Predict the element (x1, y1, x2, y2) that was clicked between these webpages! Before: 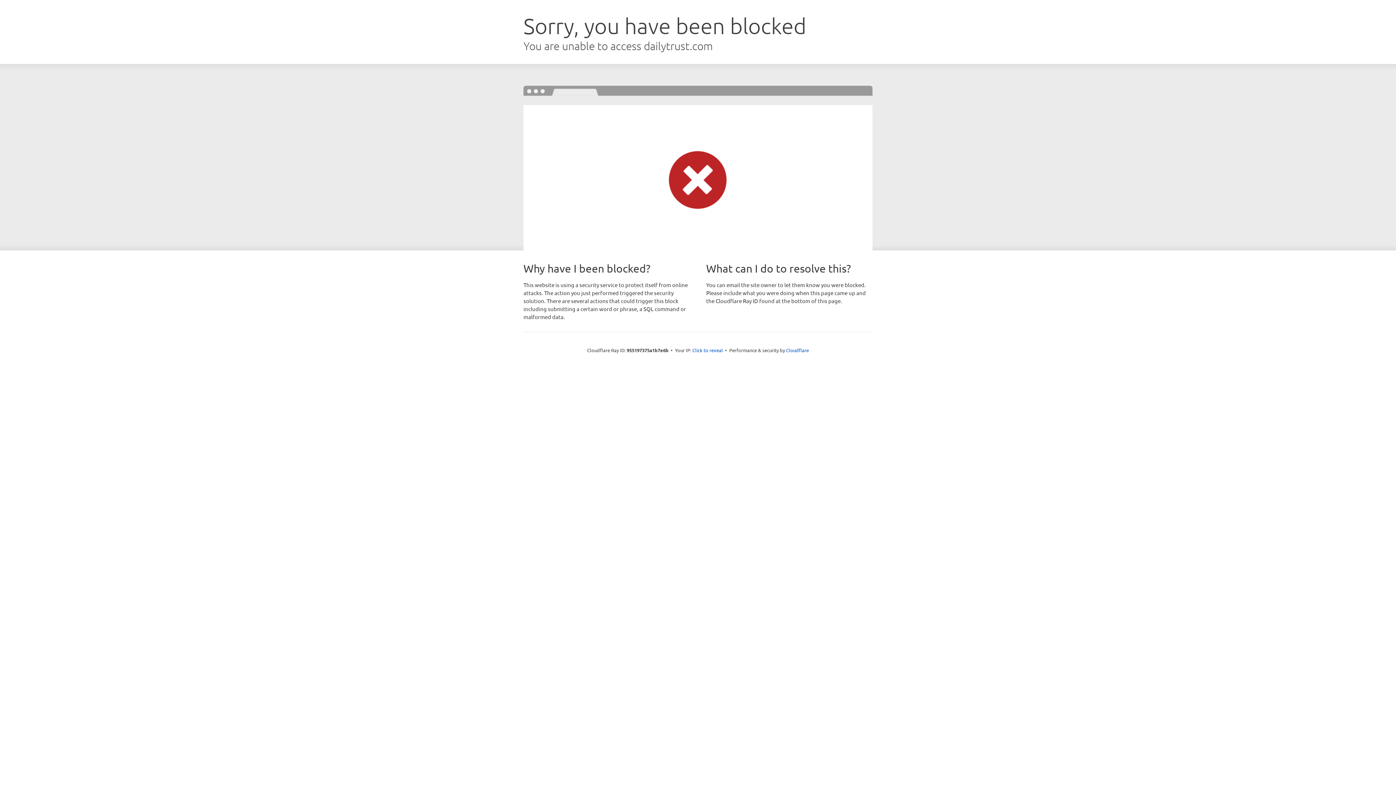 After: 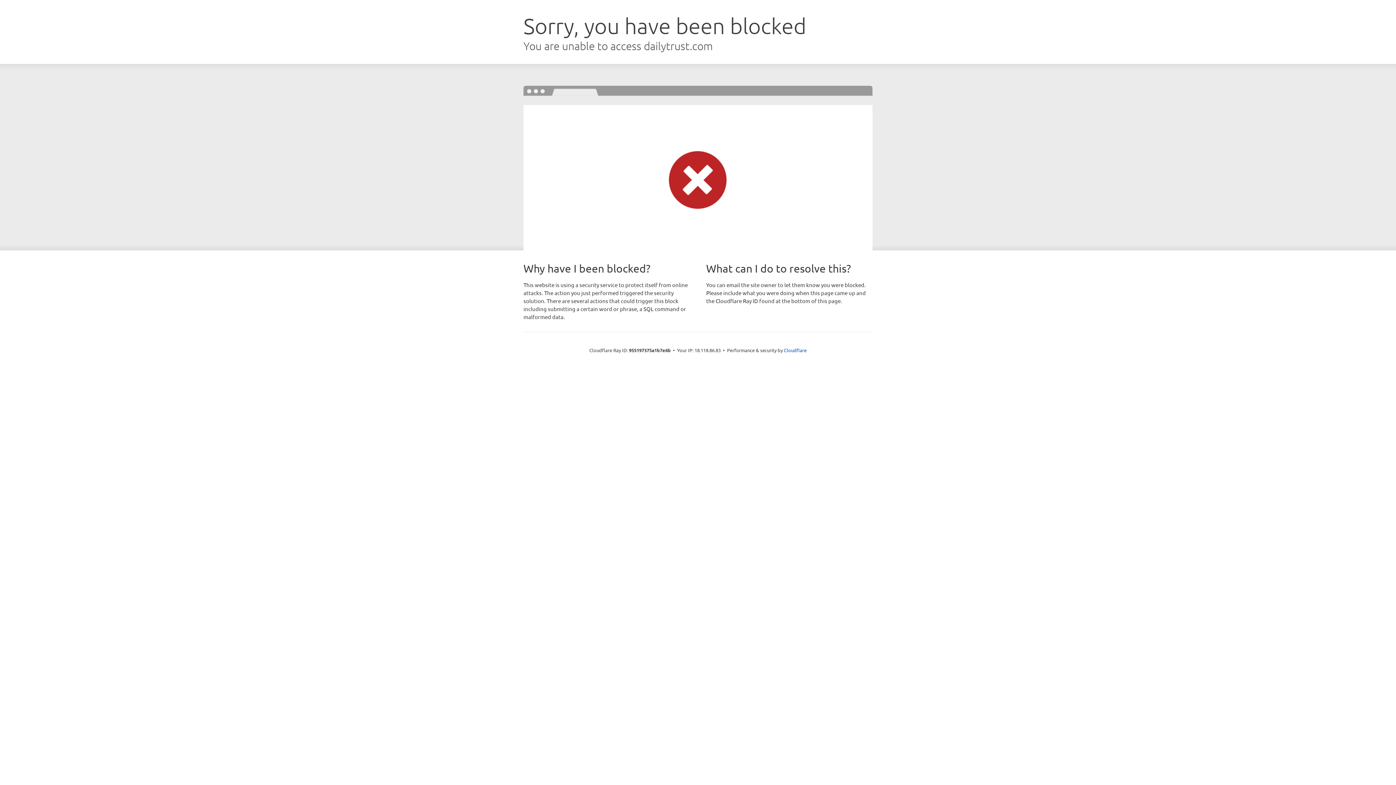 Action: label: Click to reveal bbox: (692, 346, 723, 353)